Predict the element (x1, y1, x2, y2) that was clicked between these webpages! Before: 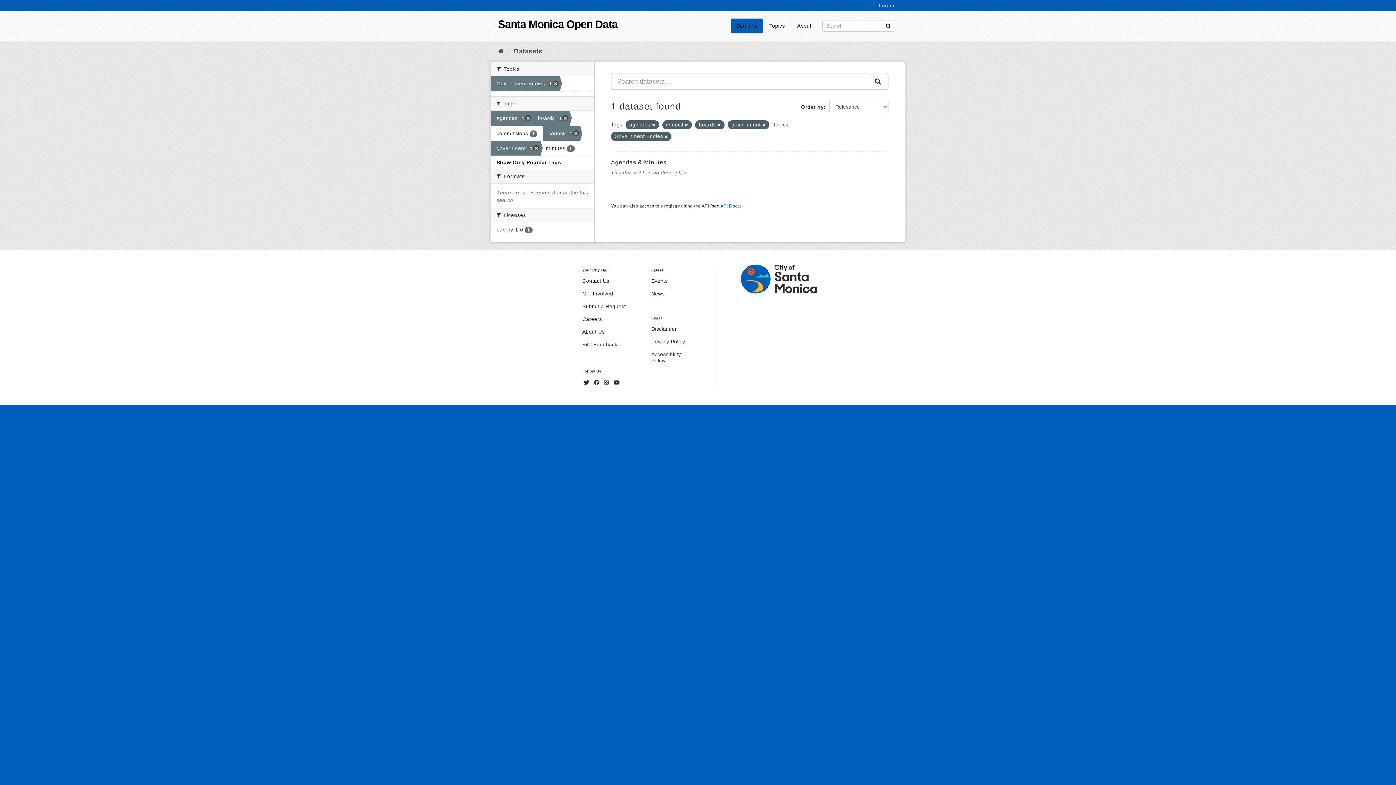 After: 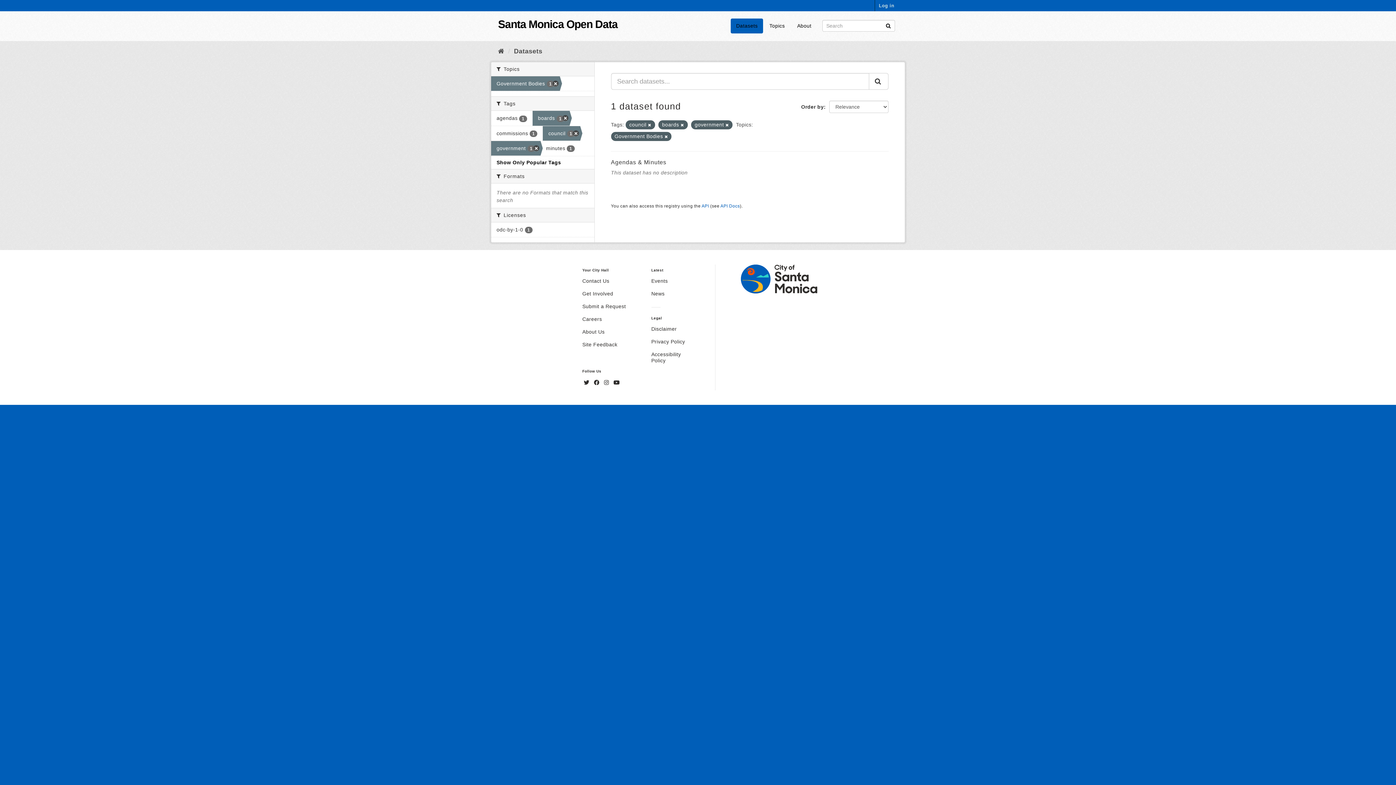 Action: label: agendas 1 bbox: (491, 111, 532, 125)